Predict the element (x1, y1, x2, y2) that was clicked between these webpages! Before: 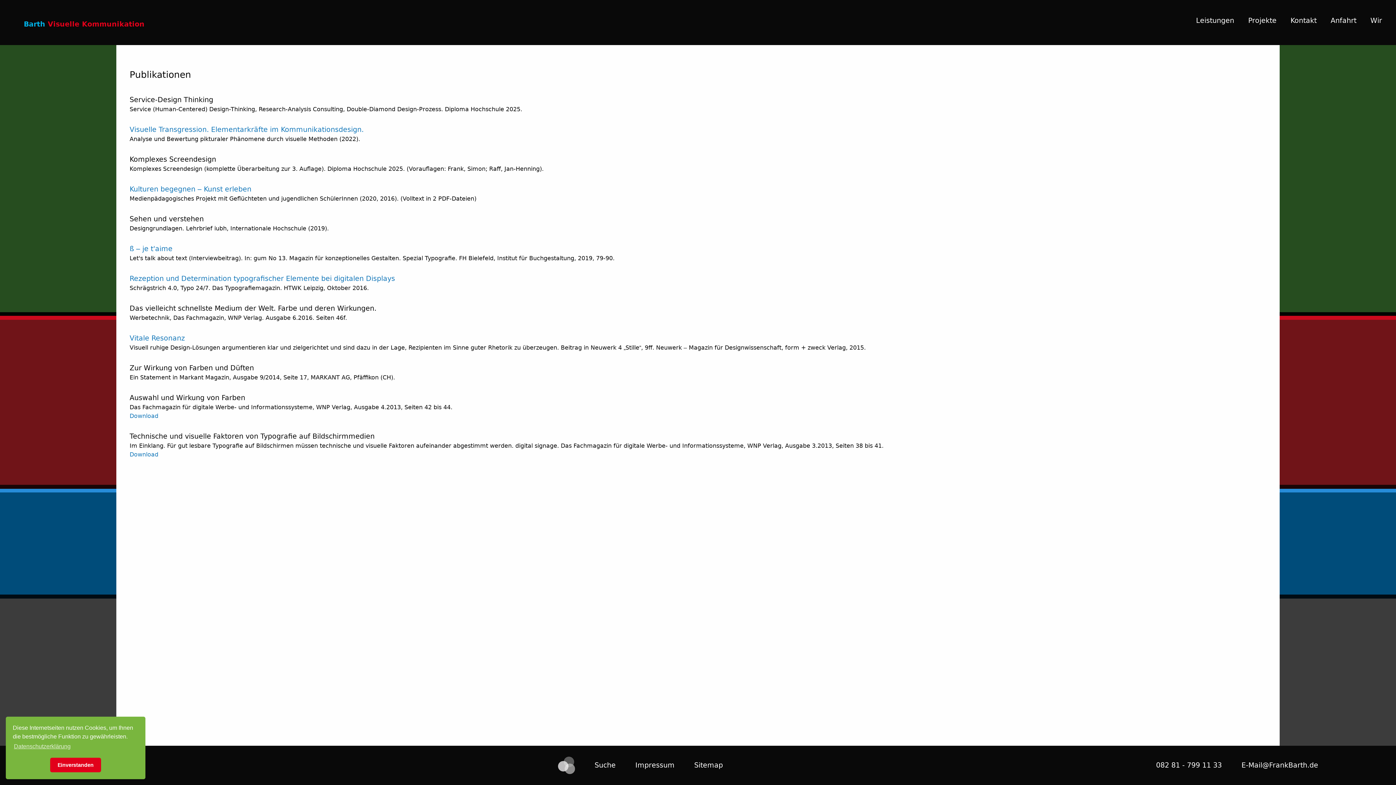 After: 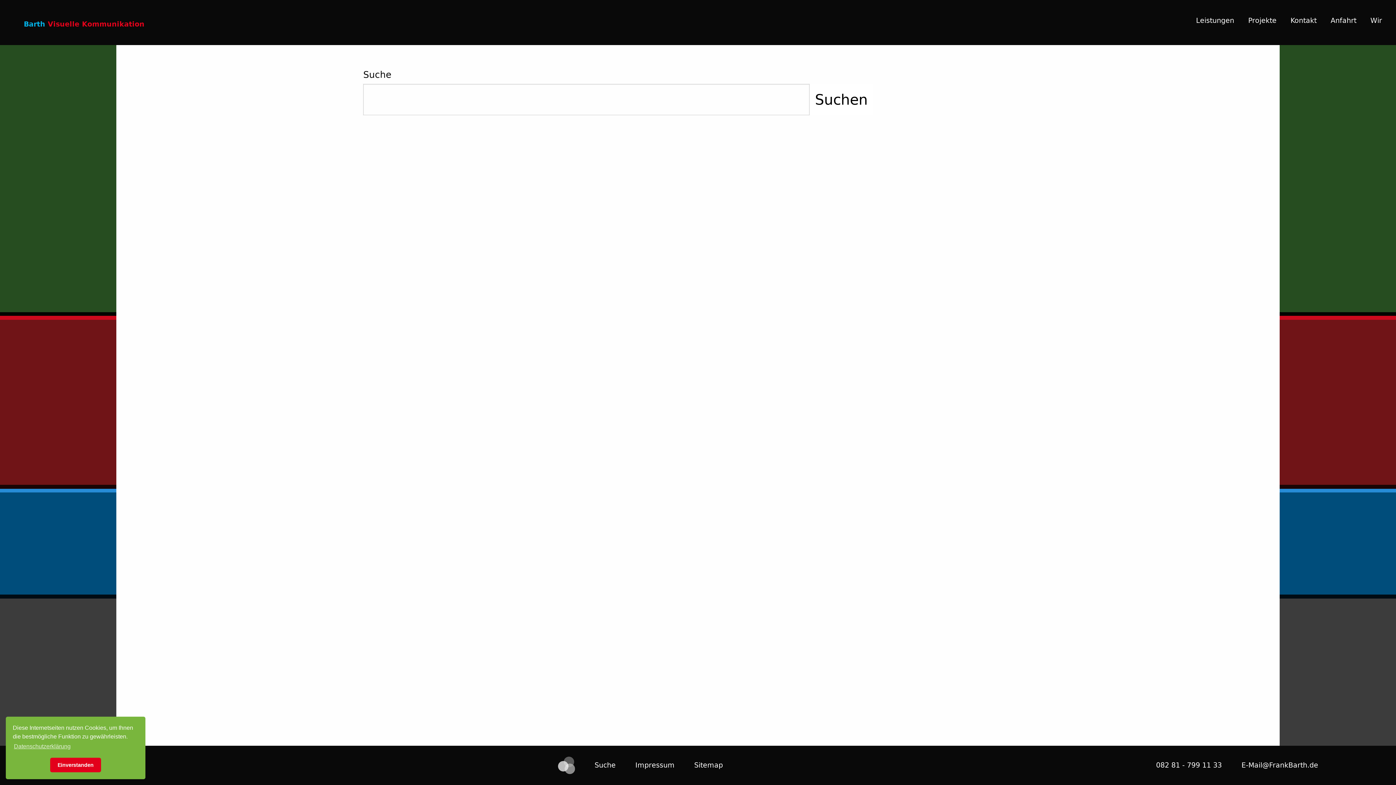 Action: label: Suche bbox: (594, 762, 615, 769)